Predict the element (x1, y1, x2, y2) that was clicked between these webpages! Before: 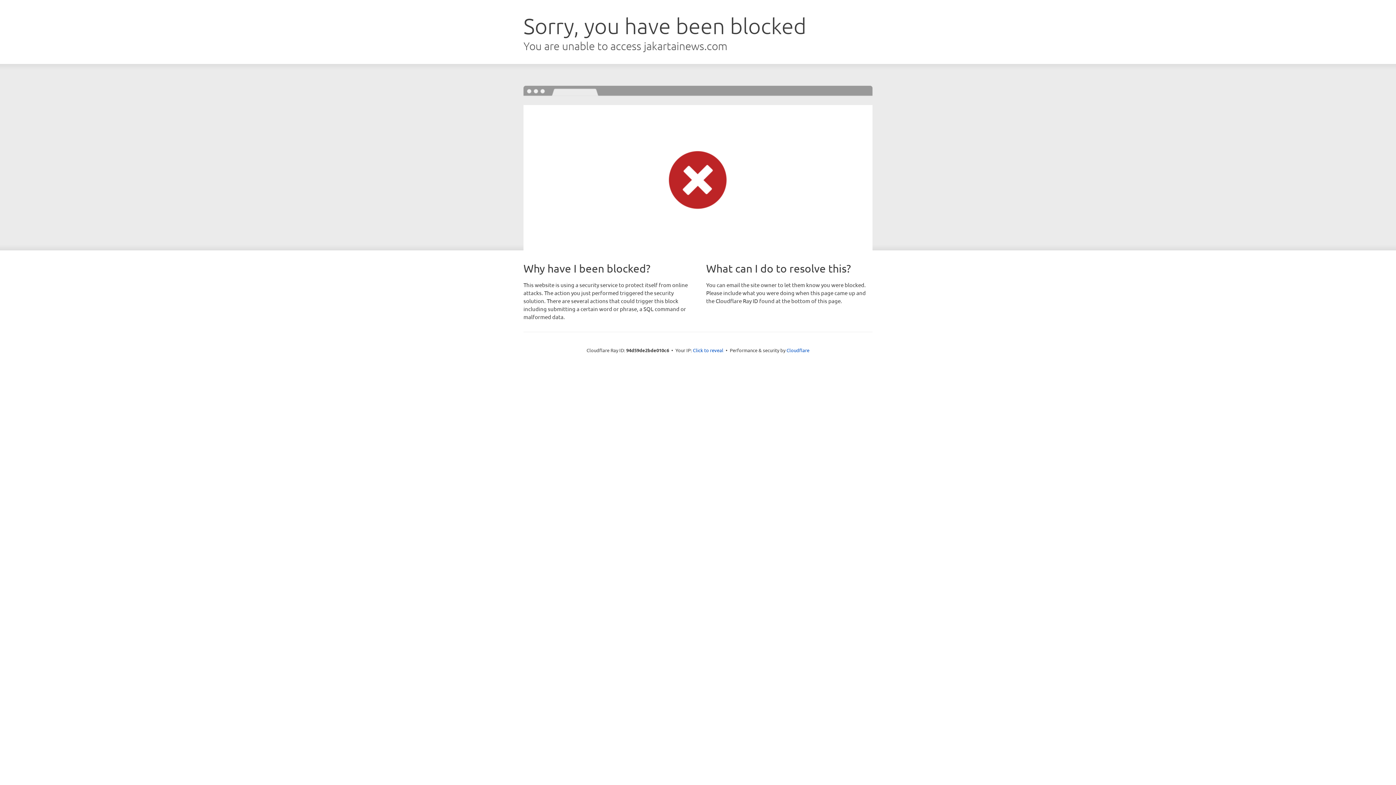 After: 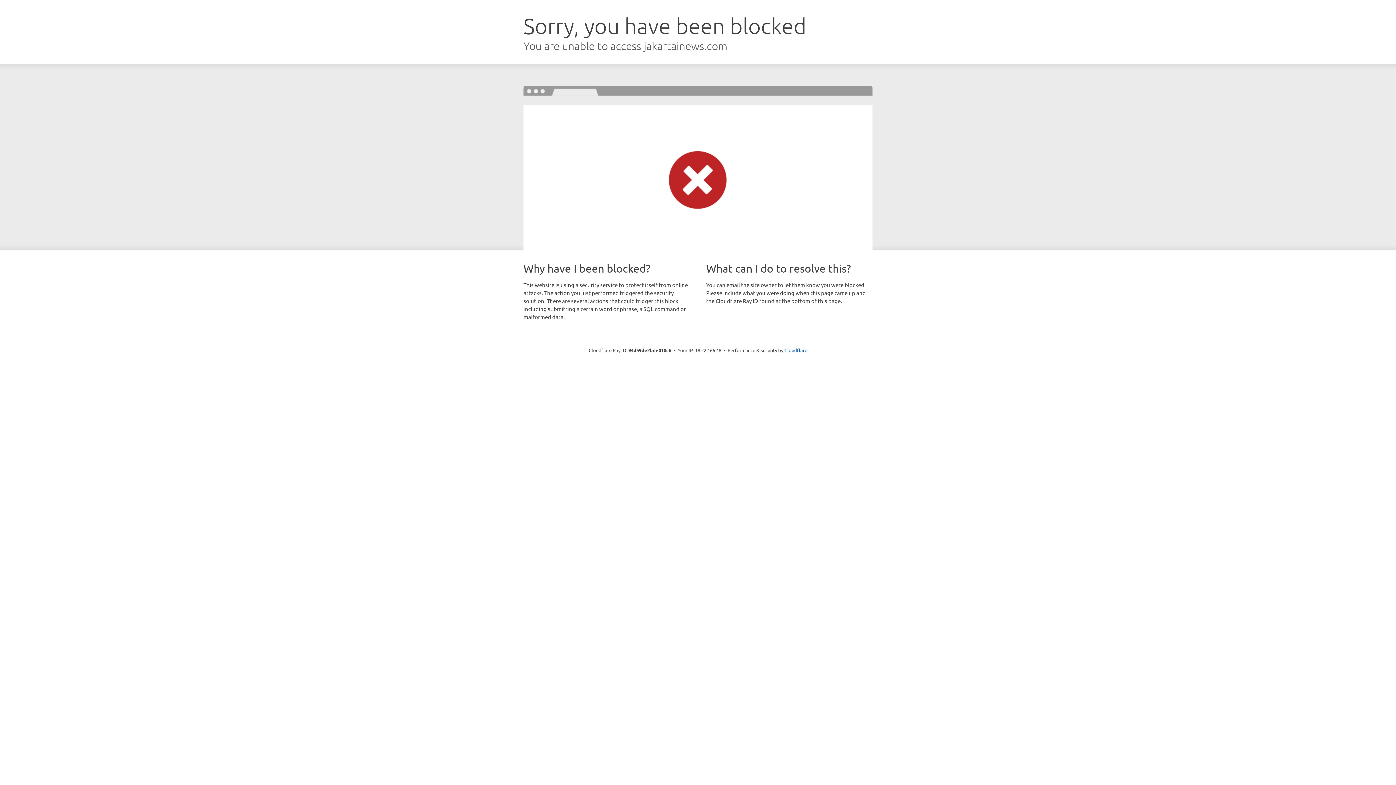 Action: label: Click to reveal bbox: (693, 346, 723, 353)